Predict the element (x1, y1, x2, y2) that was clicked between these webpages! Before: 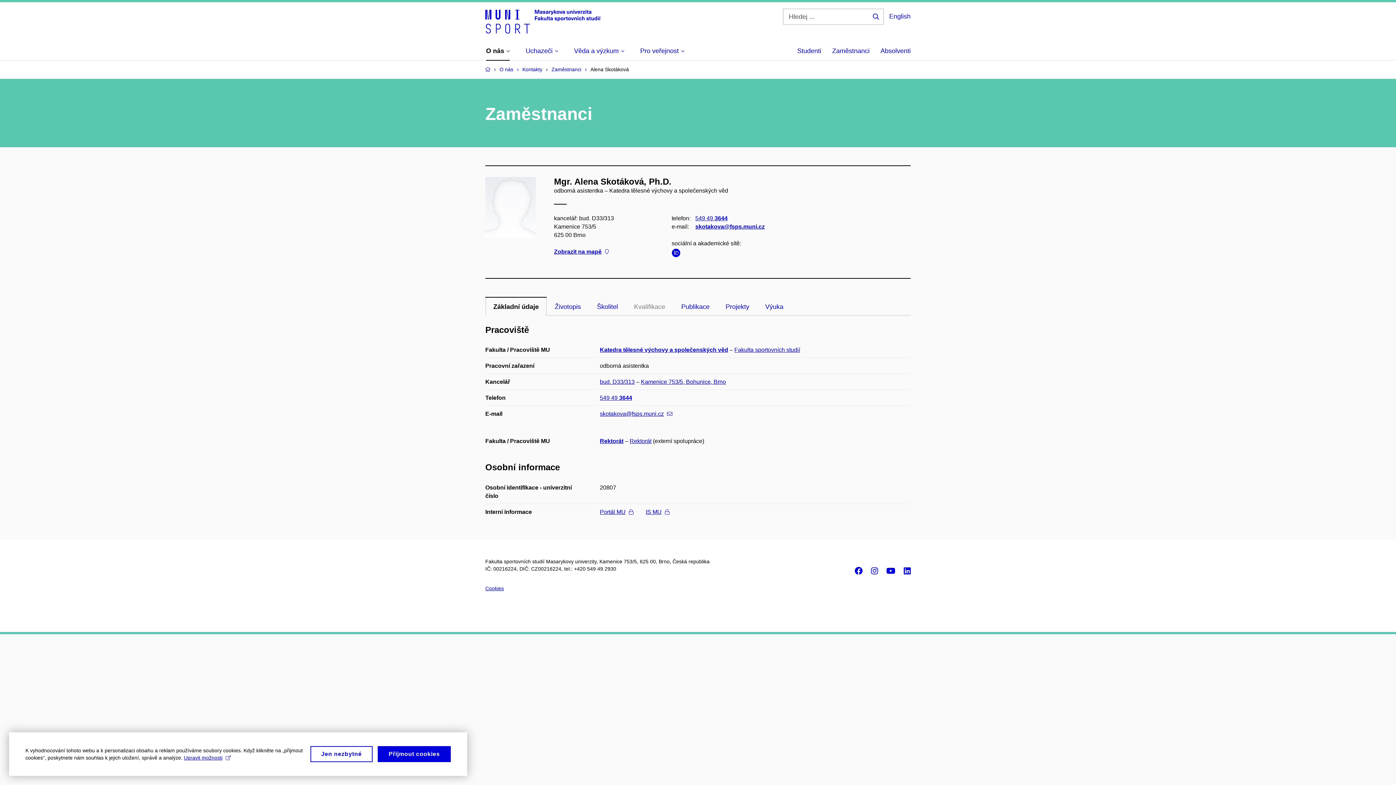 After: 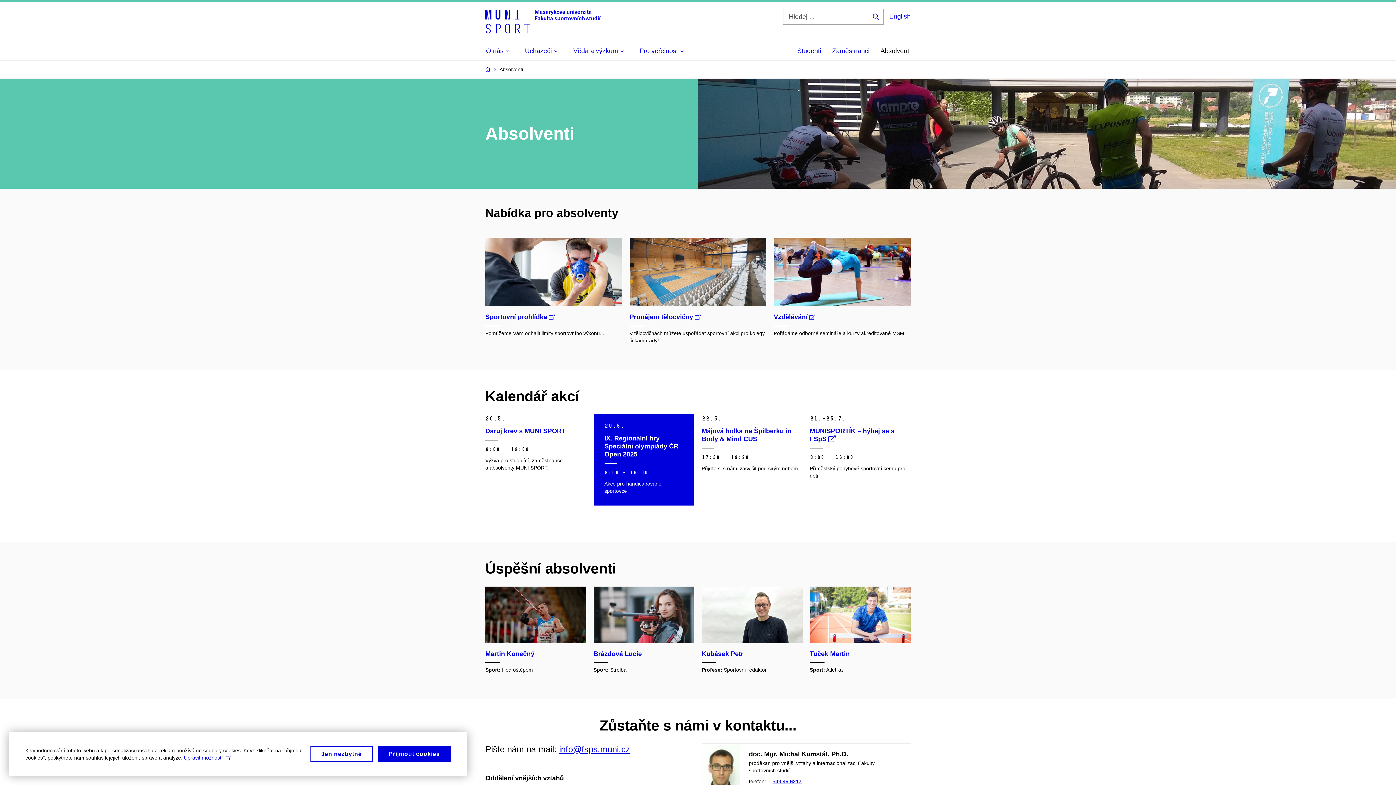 Action: label: Absolventi bbox: (880, 42, 910, 60)